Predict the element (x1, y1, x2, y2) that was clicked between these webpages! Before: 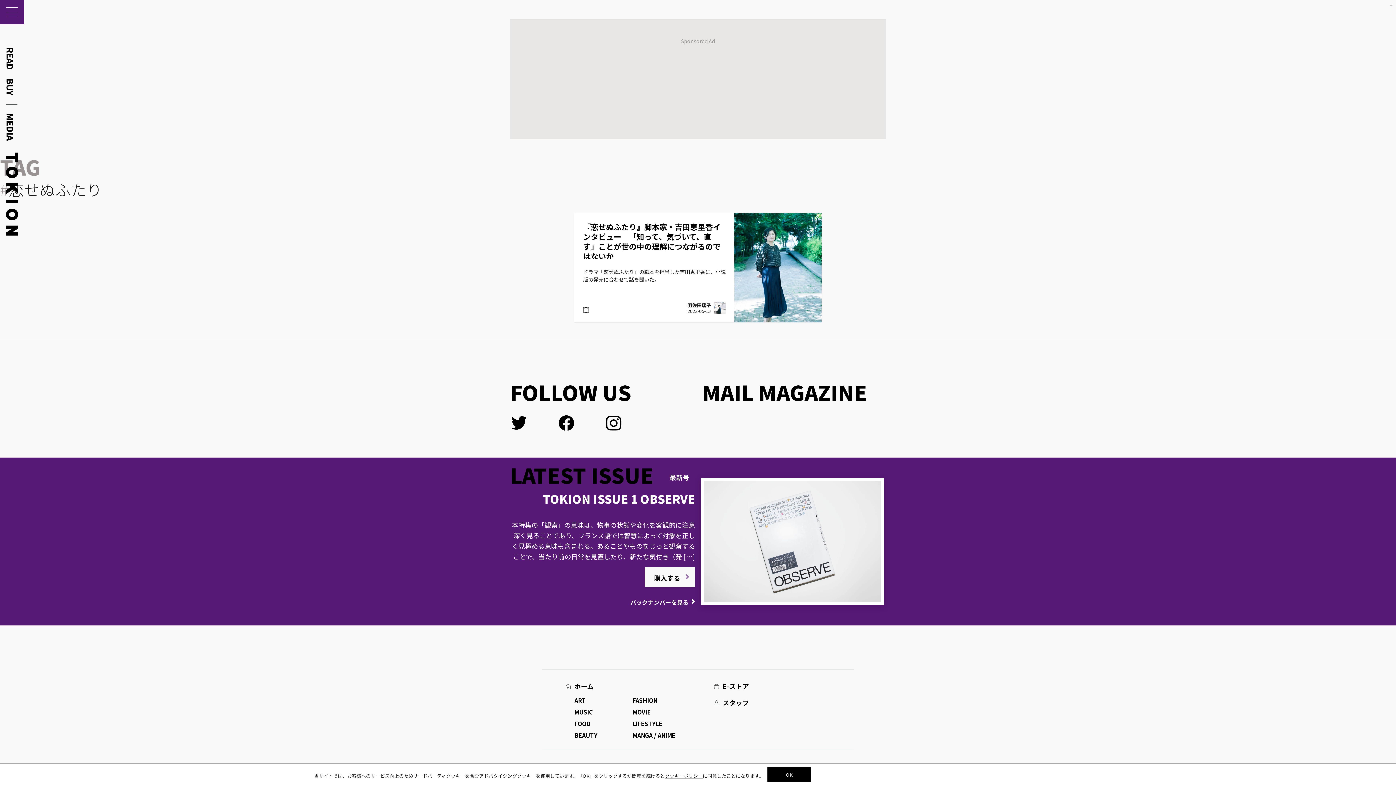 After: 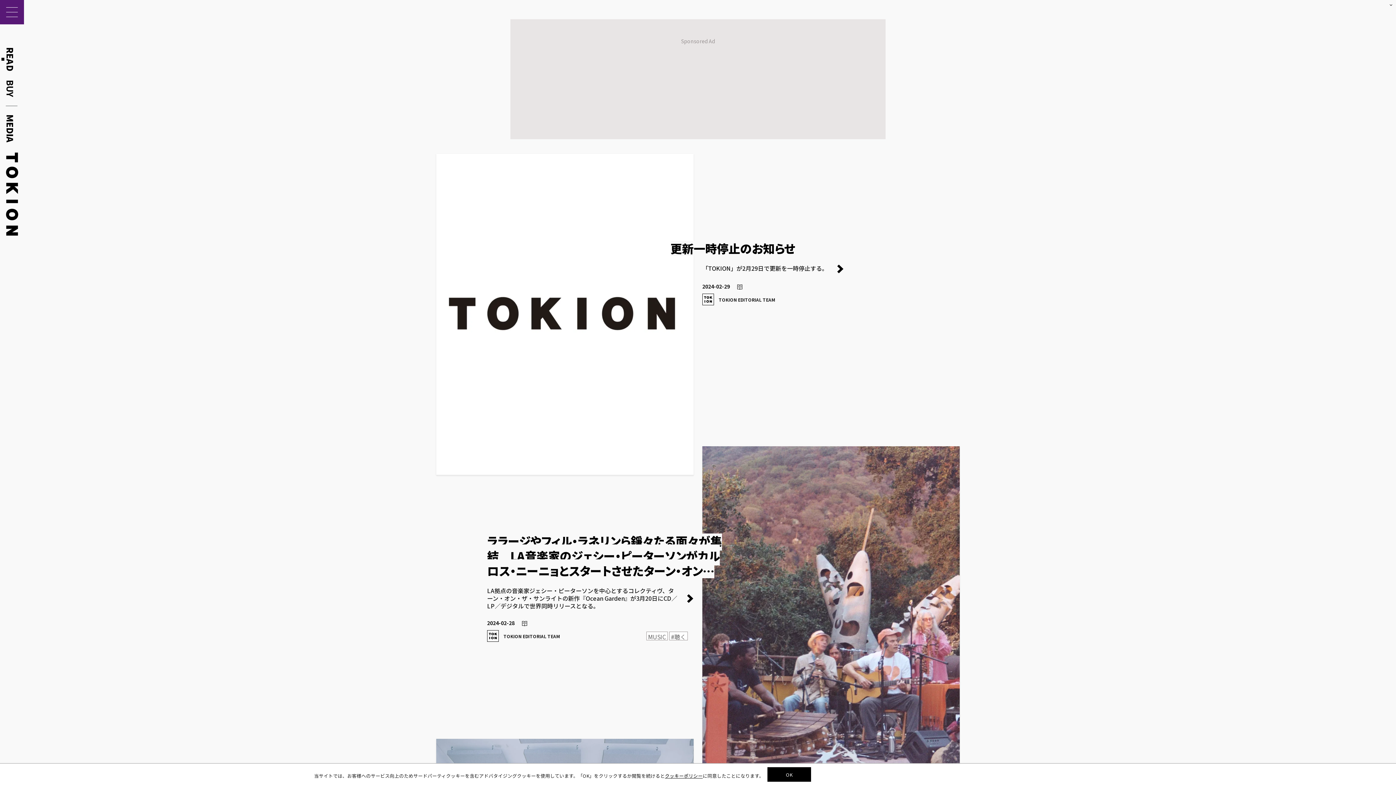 Action: label: READ bbox: (1, 47, 14, 69)